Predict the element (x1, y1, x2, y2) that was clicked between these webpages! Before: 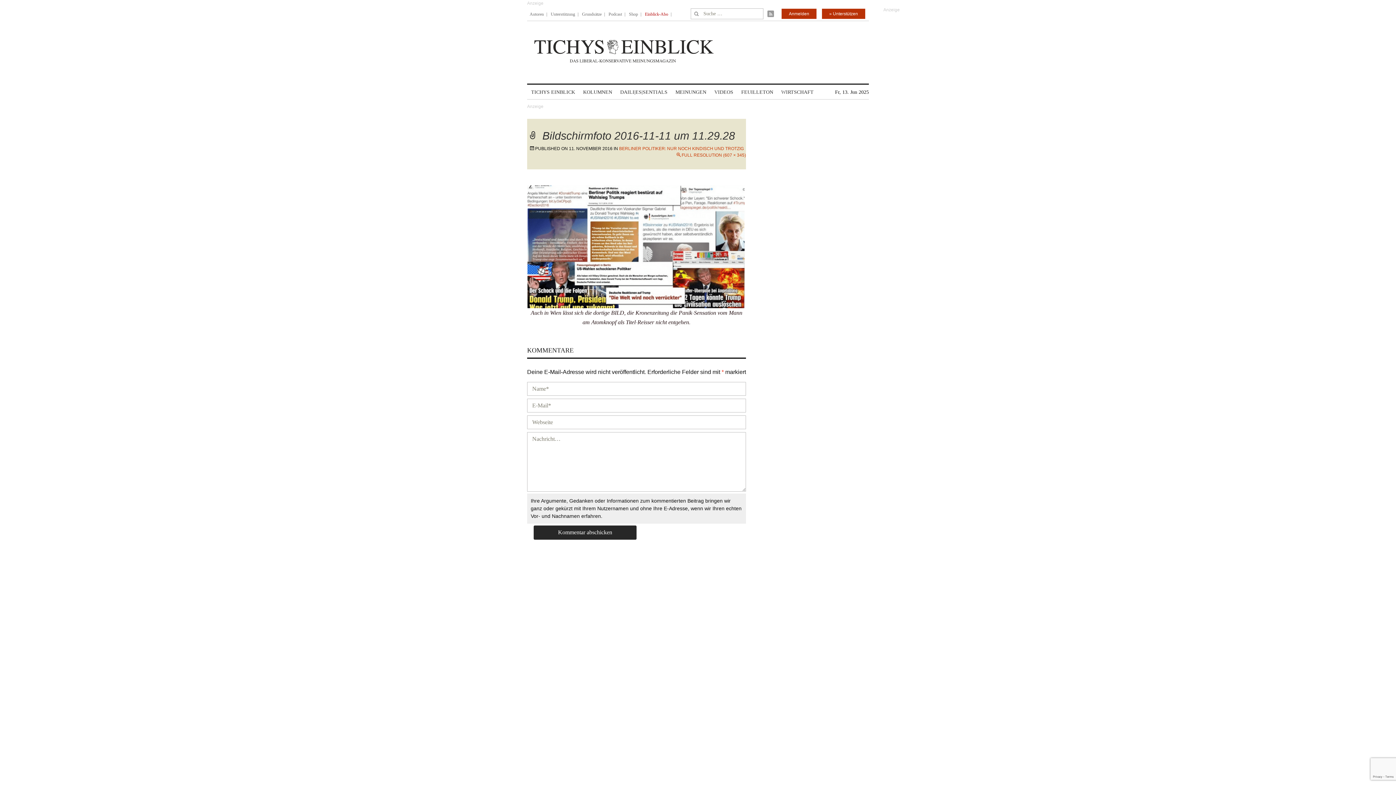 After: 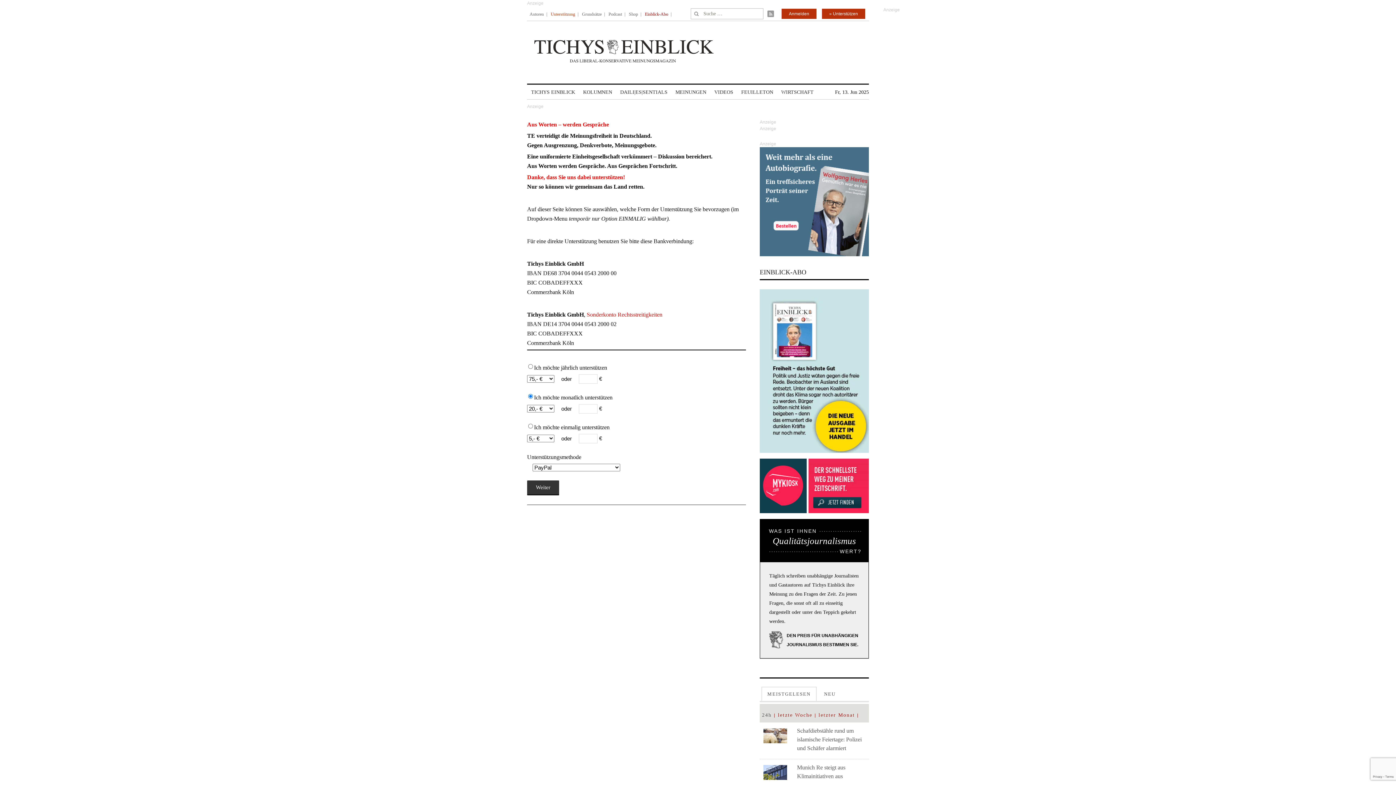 Action: label: Unterstützung bbox: (550, 6, 575, 21)